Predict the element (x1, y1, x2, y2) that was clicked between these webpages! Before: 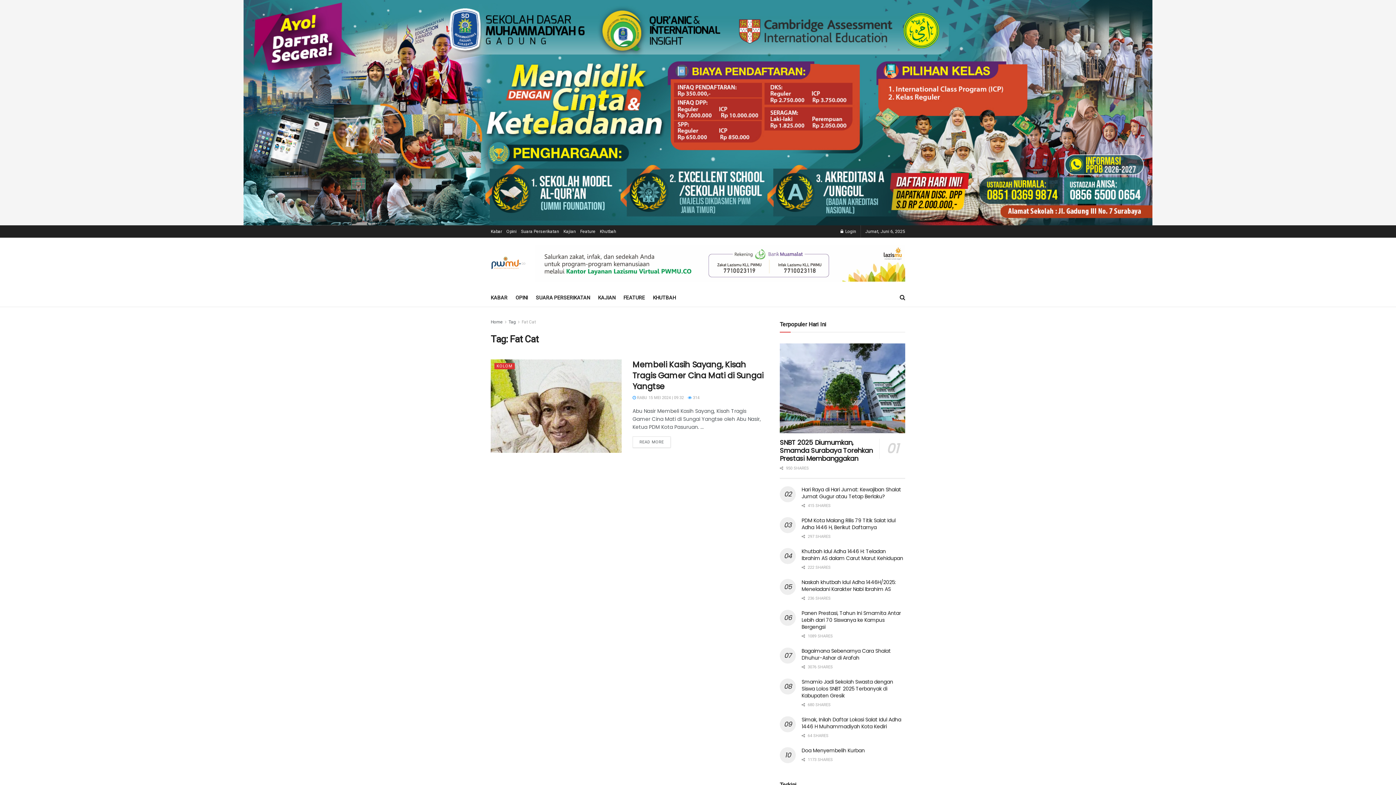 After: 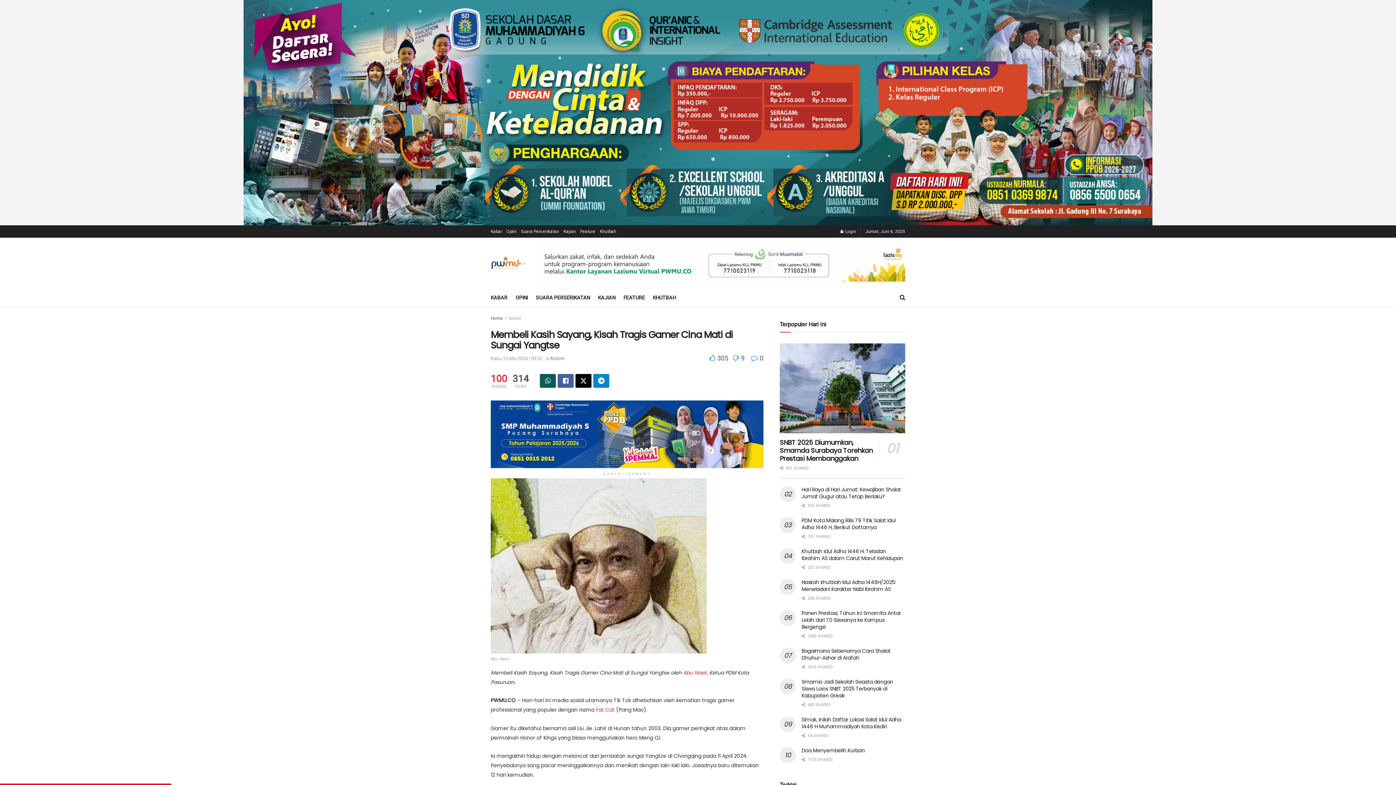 Action: bbox: (632, 395, 684, 400) label:  RABU 15 MEI 2024 | 09:32